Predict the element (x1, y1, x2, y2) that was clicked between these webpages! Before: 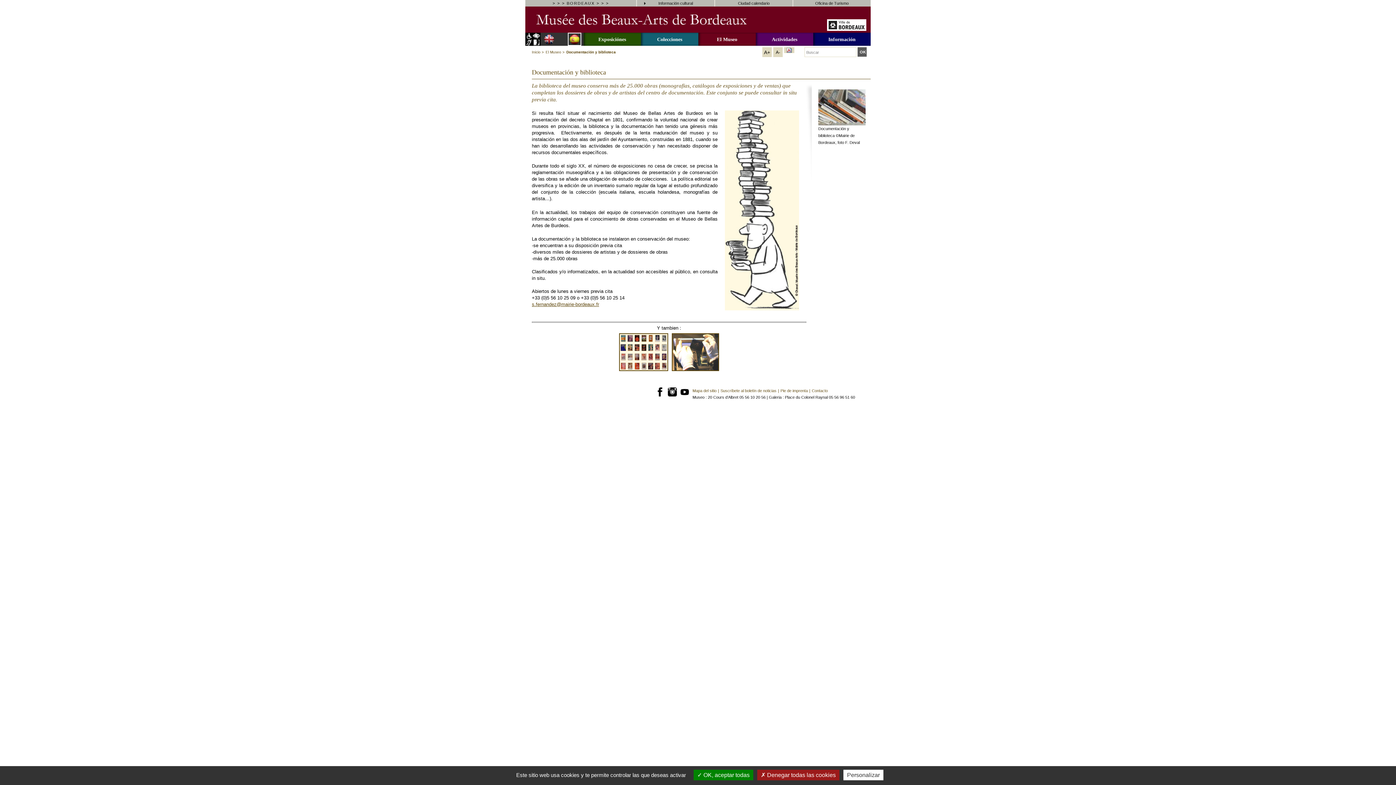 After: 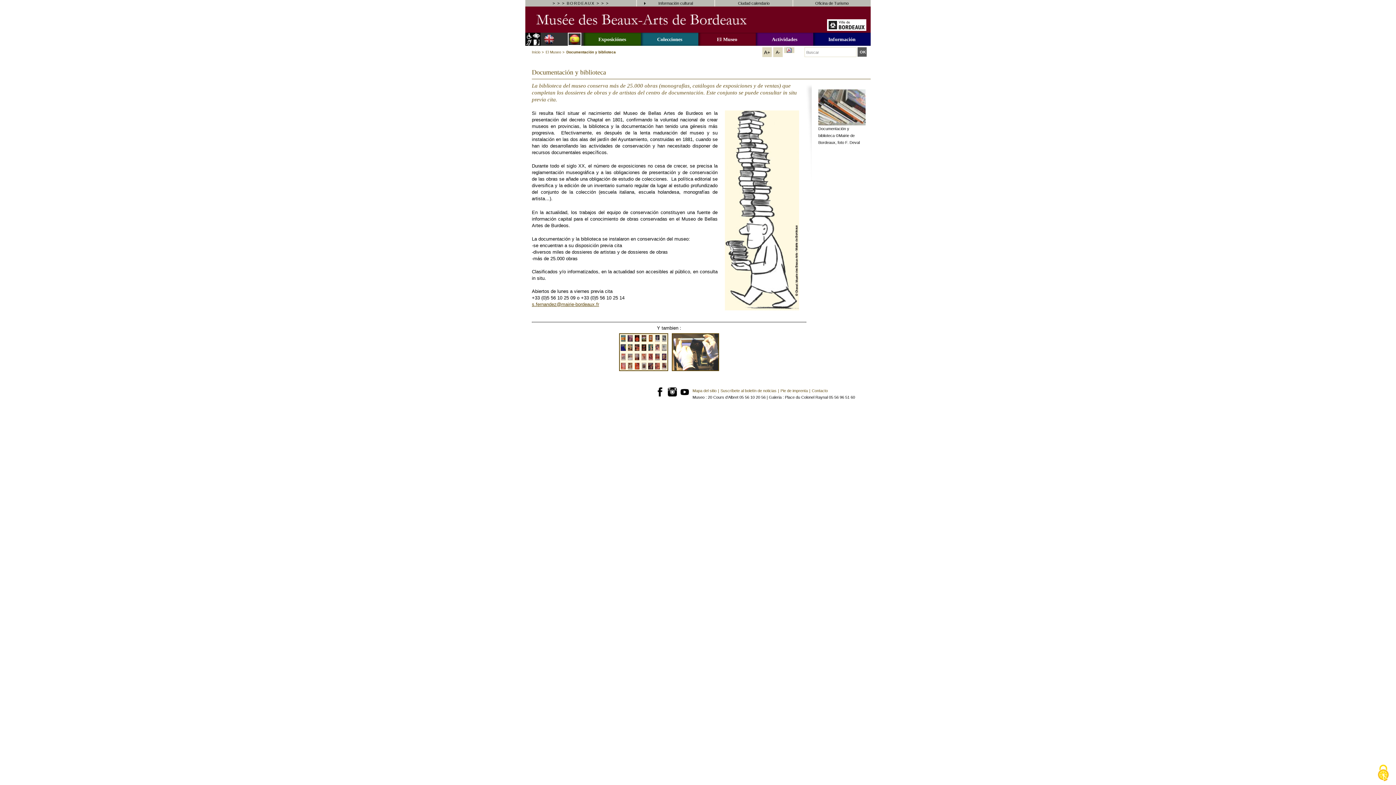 Action: label:  OK, aceptar todas bbox: (693, 770, 753, 780)